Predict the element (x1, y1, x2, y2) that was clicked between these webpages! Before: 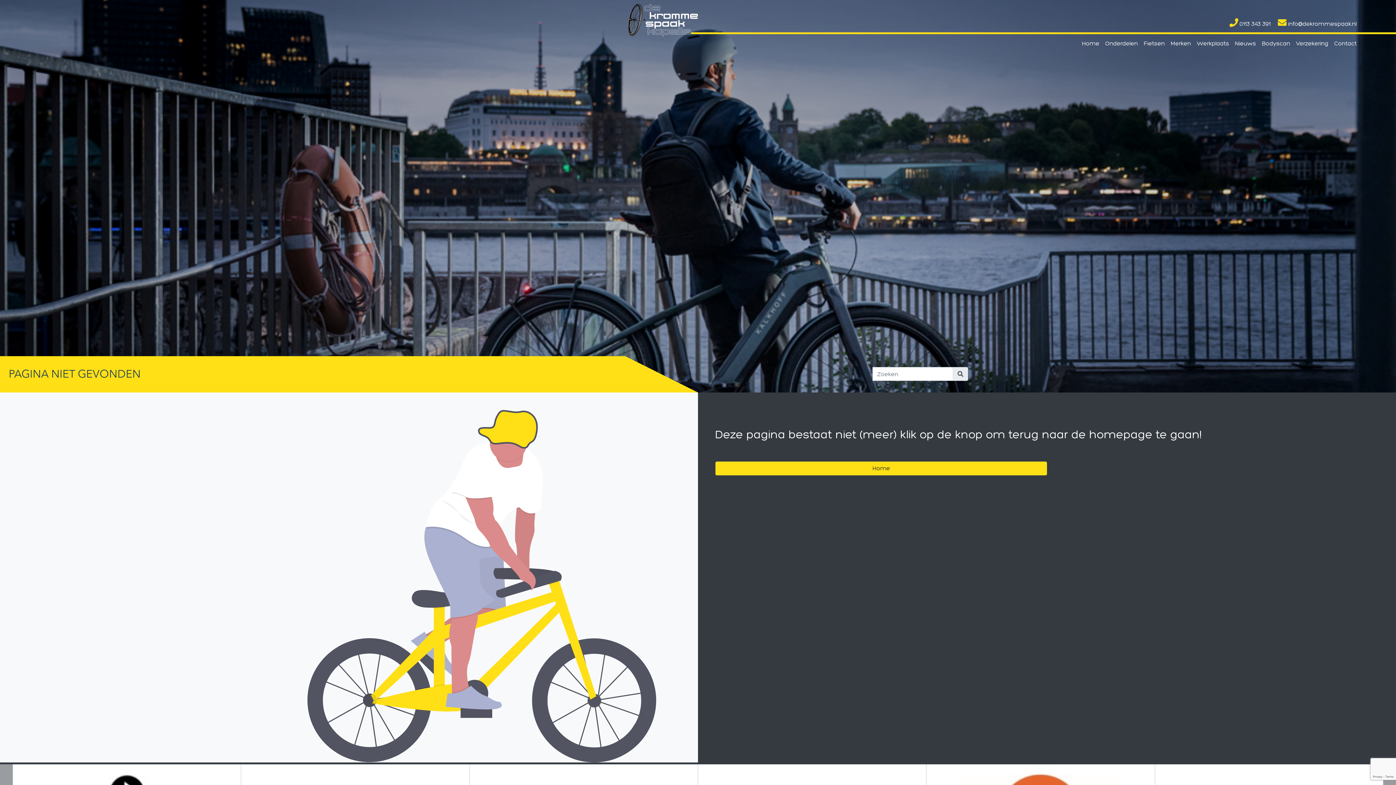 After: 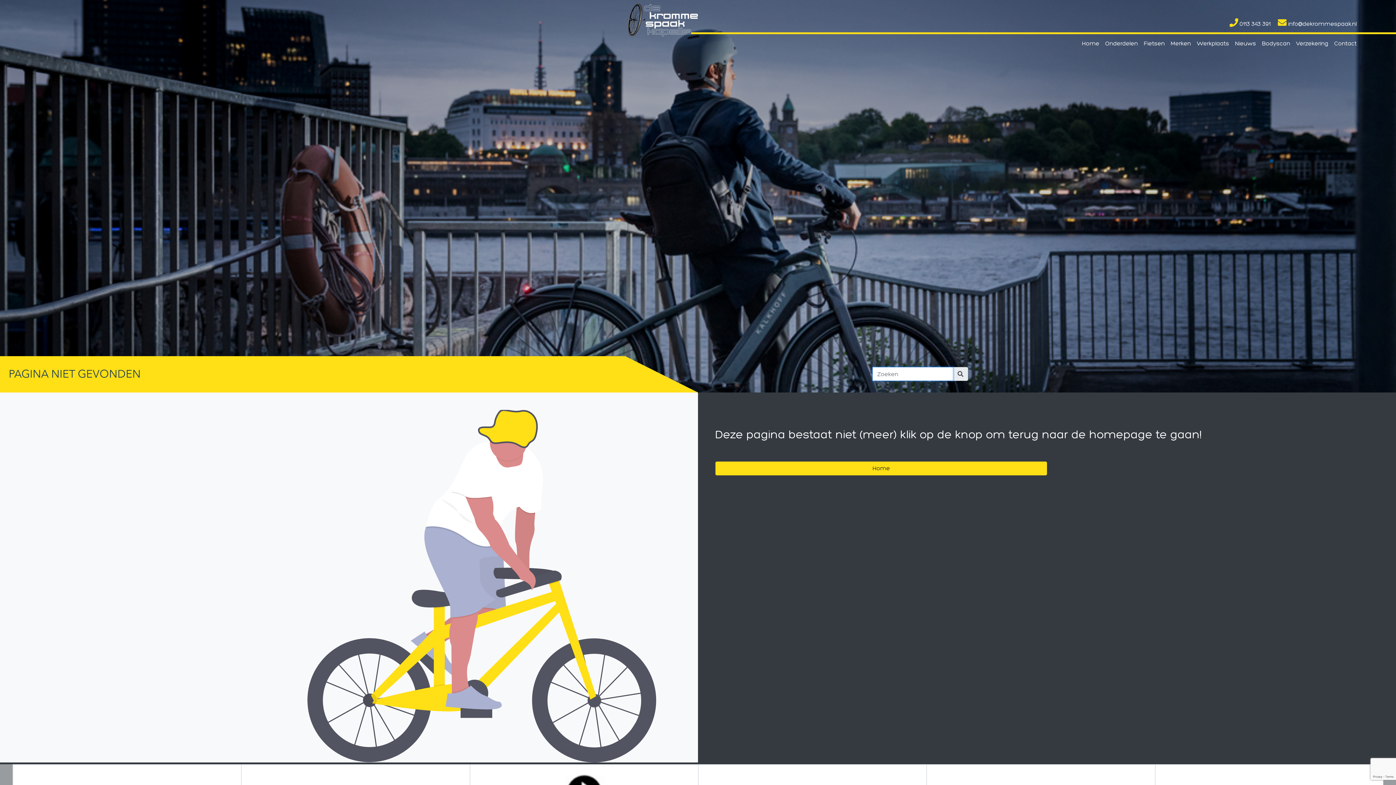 Action: bbox: (953, 367, 968, 381)